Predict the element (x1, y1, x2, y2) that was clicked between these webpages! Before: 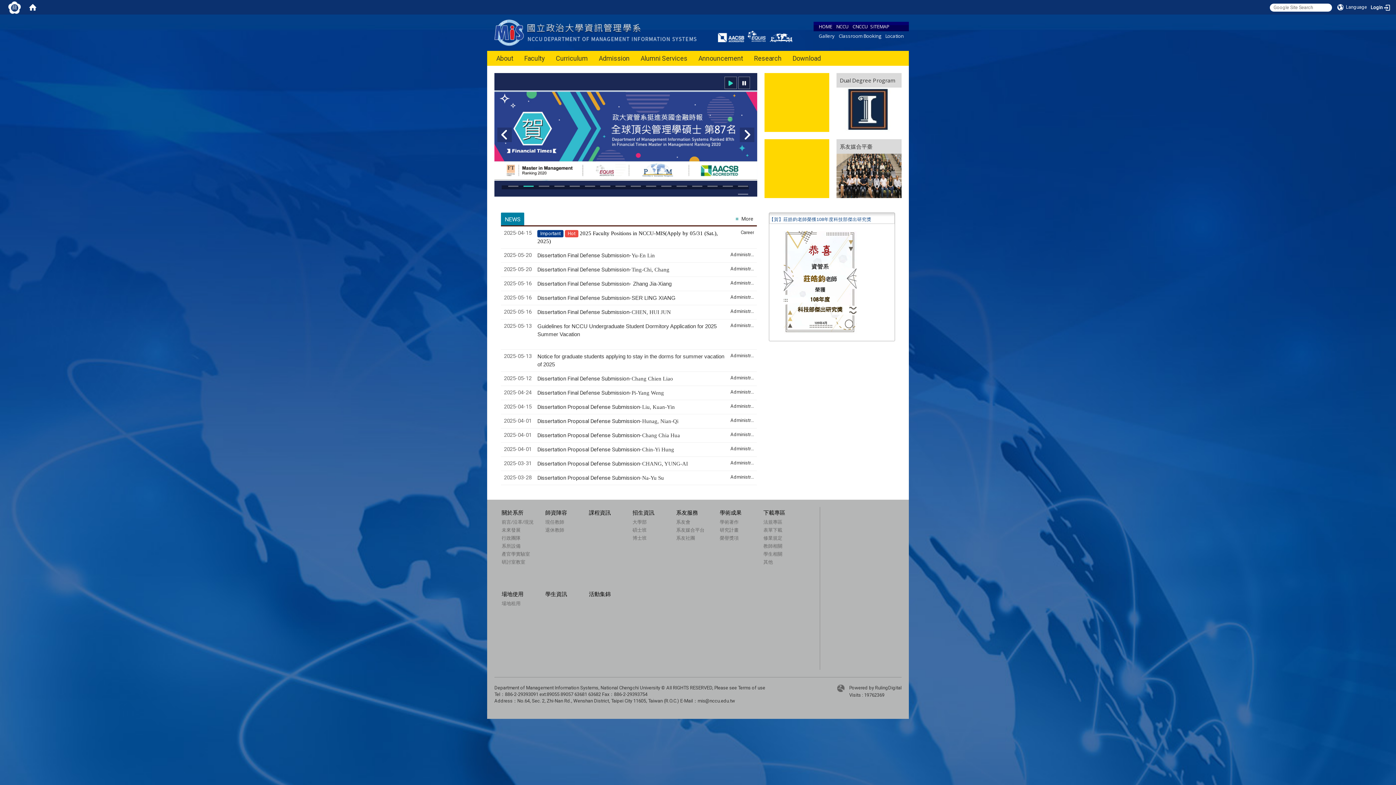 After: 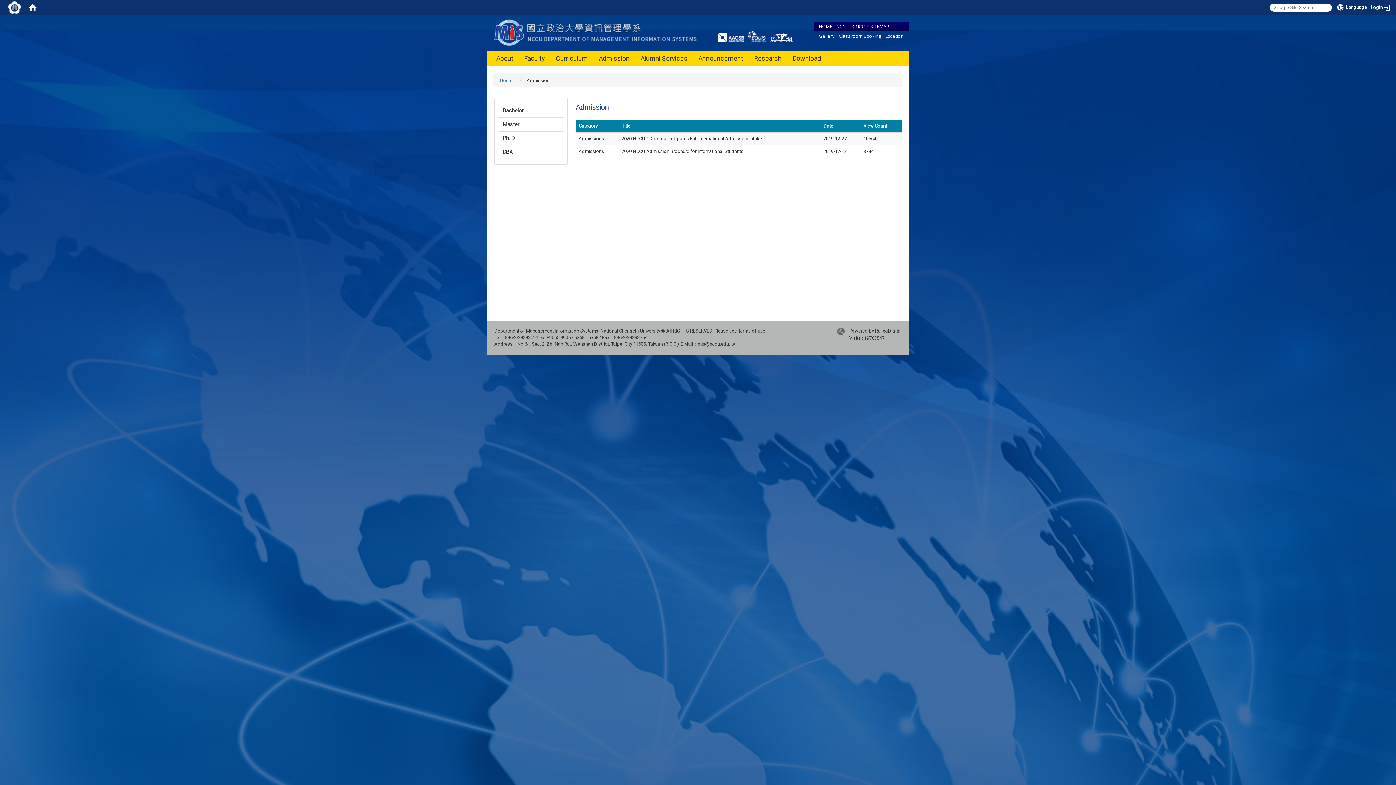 Action: bbox: (597, 50, 631, 65) label: Admission